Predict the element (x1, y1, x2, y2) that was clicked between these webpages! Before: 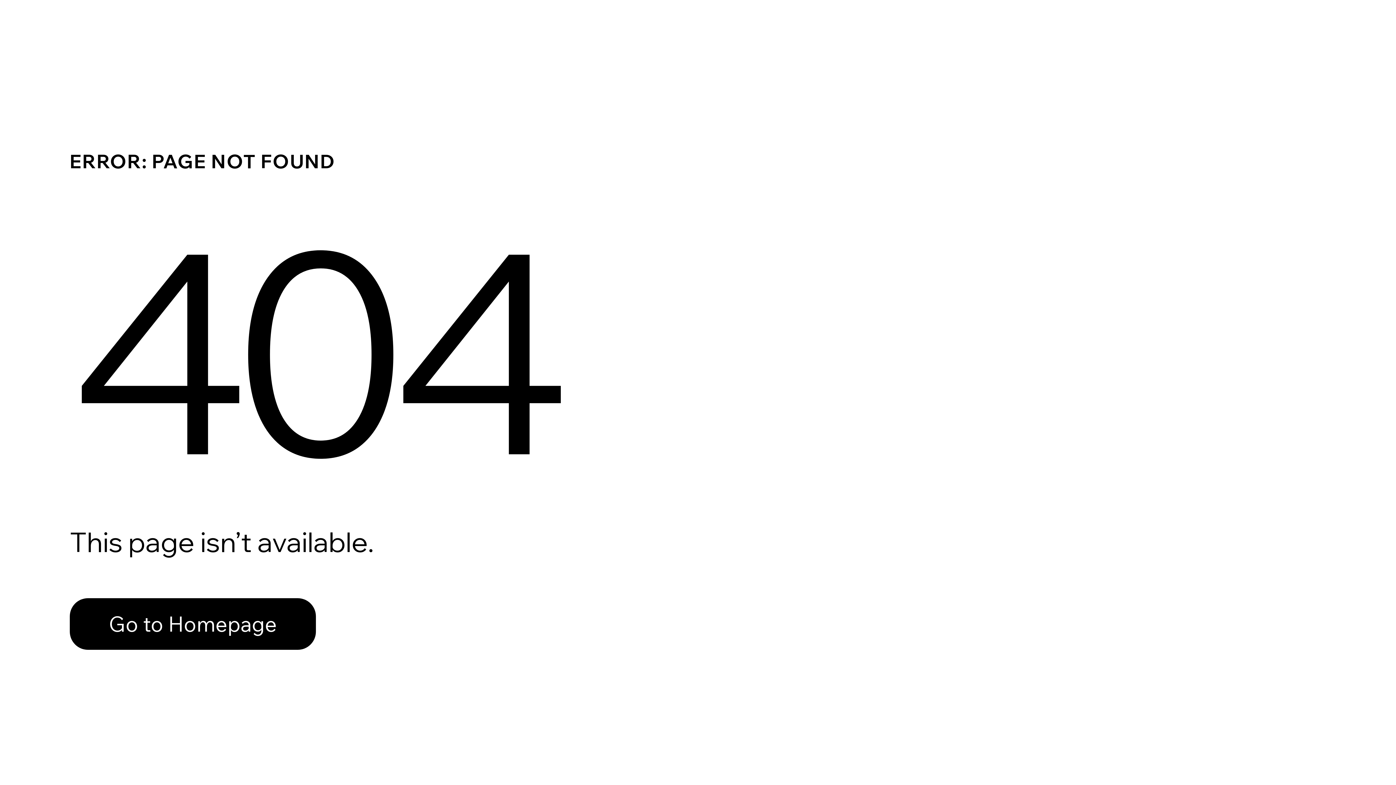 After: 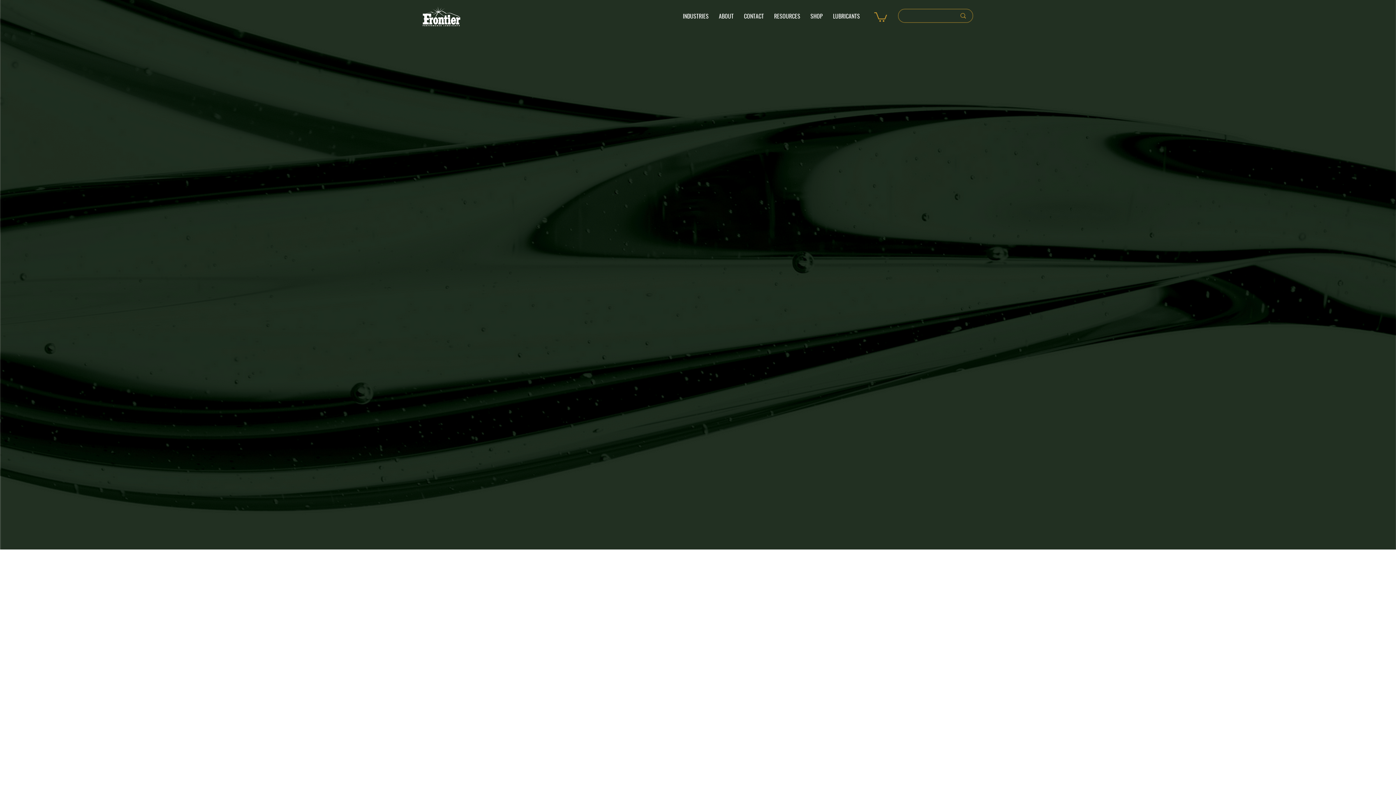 Action: bbox: (69, 582, 768, 659) label: Go to Homepage